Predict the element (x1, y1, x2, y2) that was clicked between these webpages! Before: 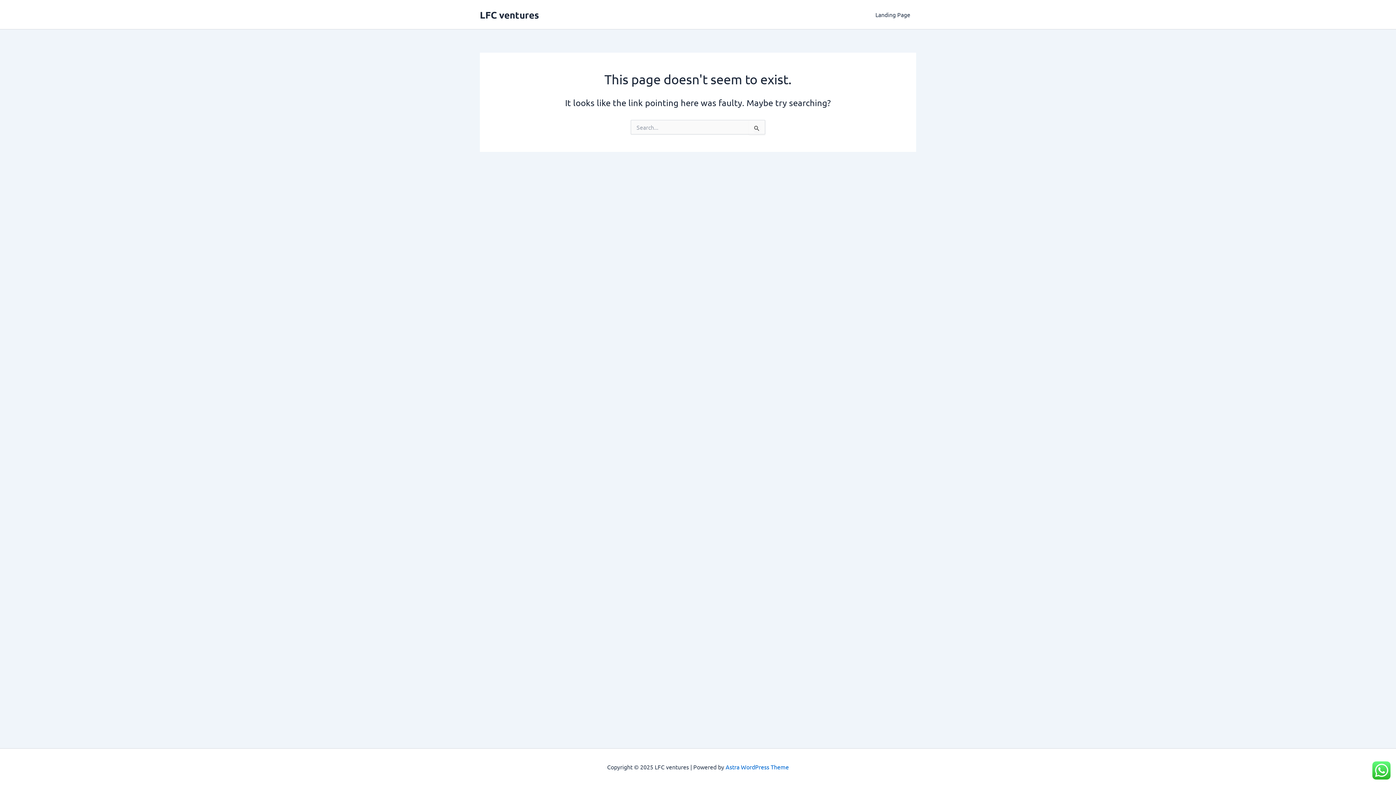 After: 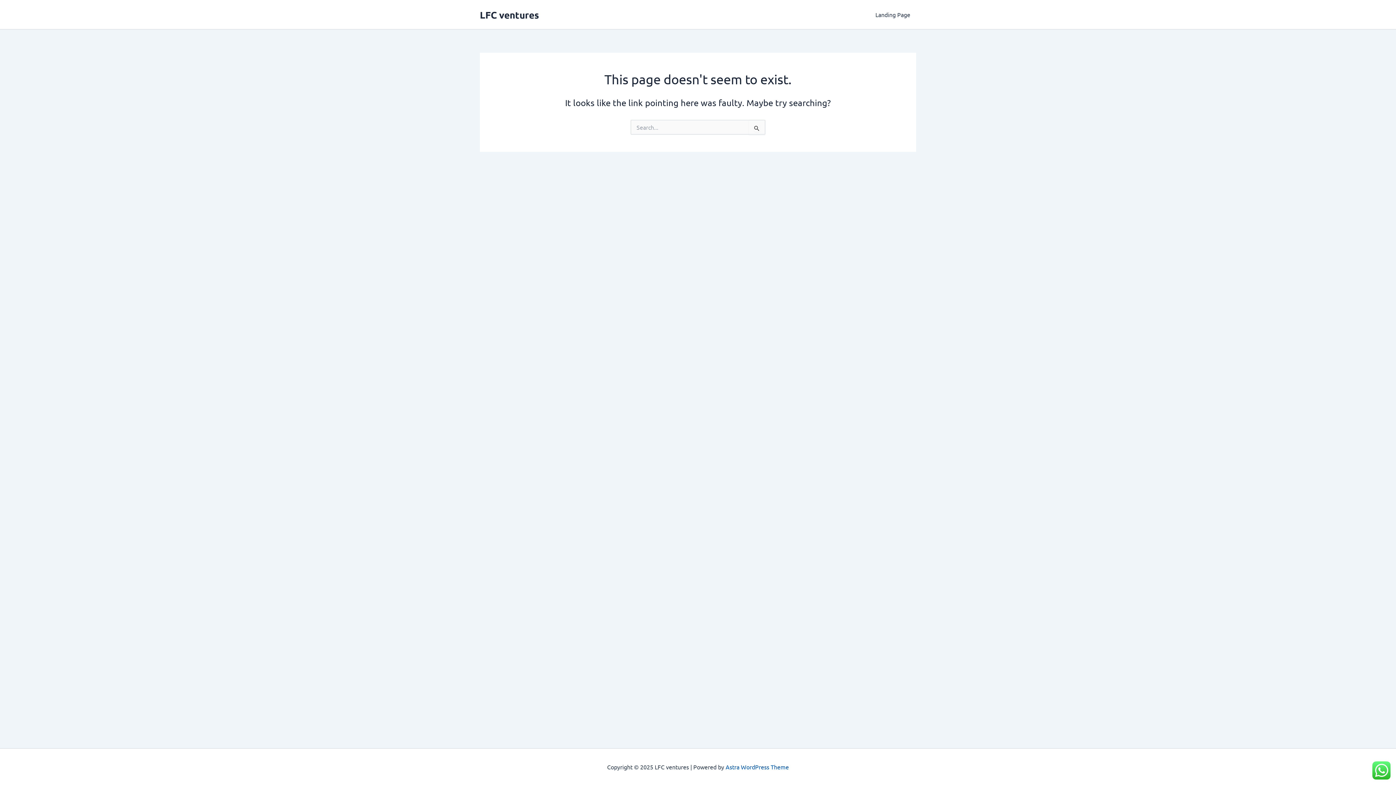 Action: bbox: (725, 763, 789, 770) label: Astra WordPress Theme